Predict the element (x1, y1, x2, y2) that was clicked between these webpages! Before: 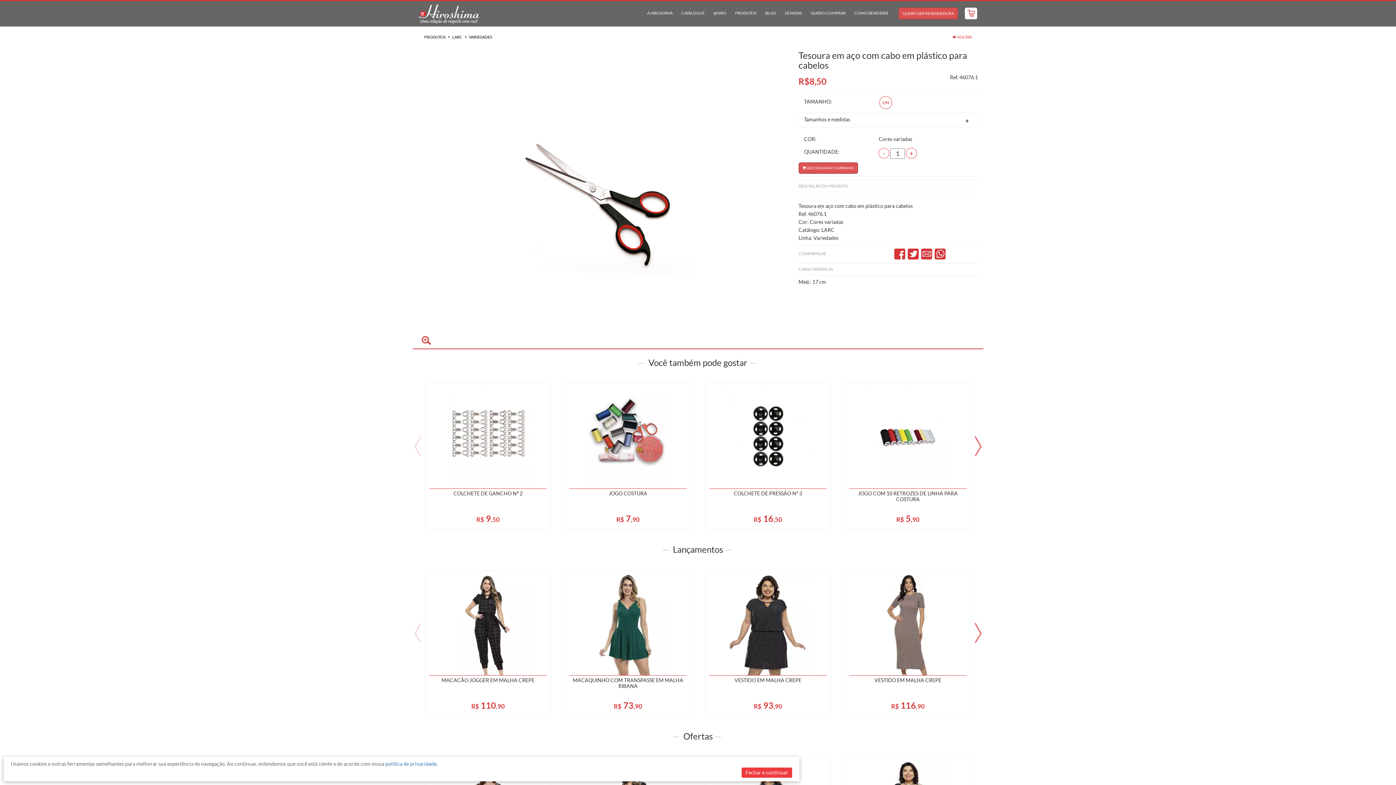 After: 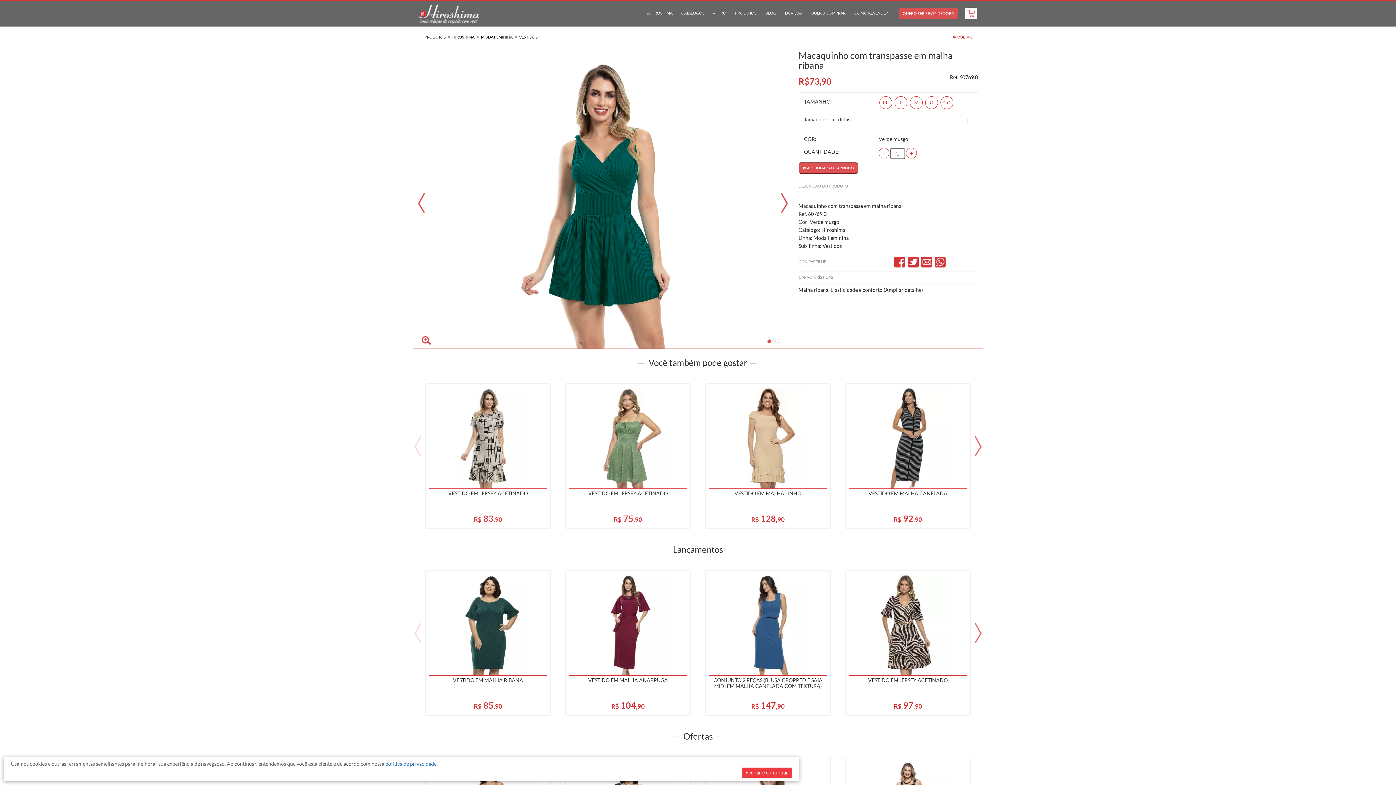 Action: bbox: (569, 572, 686, 676)